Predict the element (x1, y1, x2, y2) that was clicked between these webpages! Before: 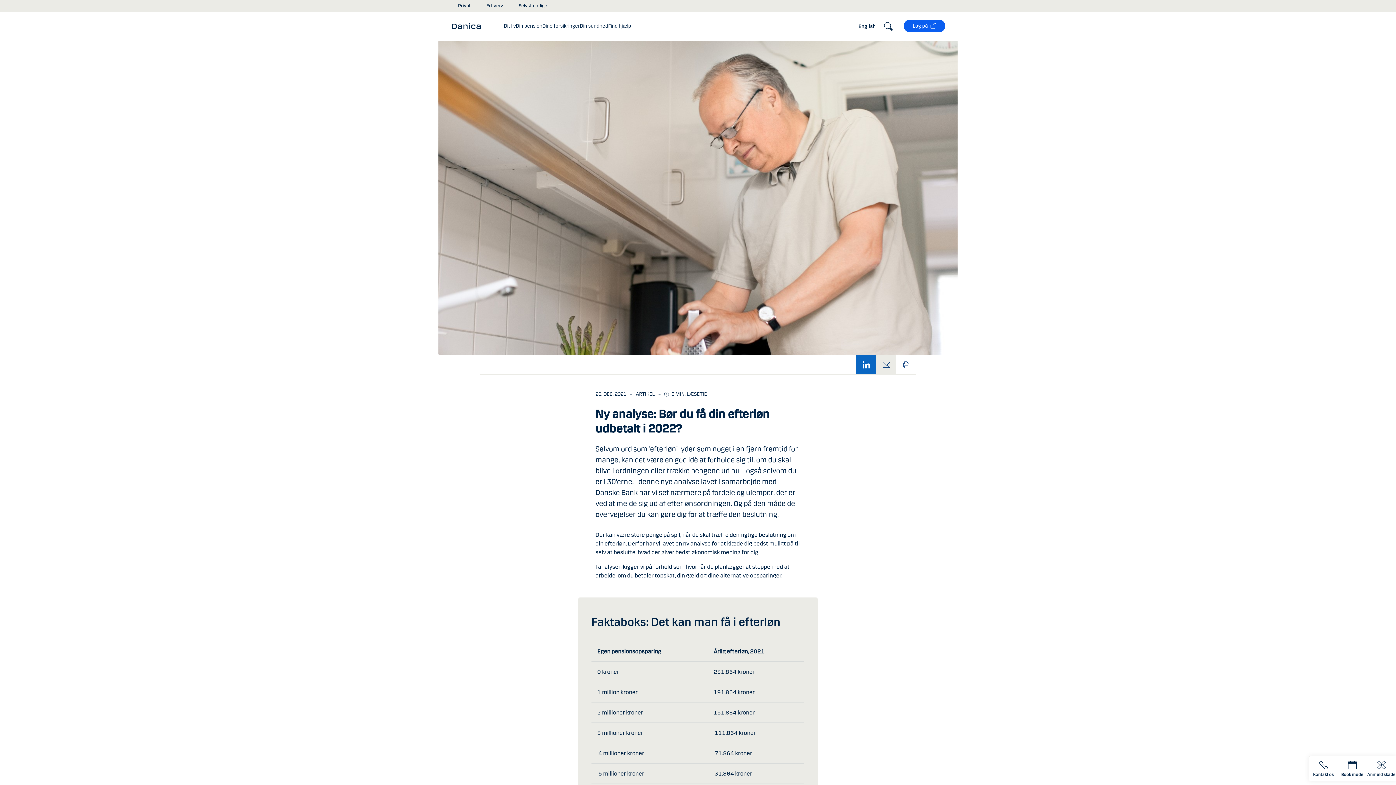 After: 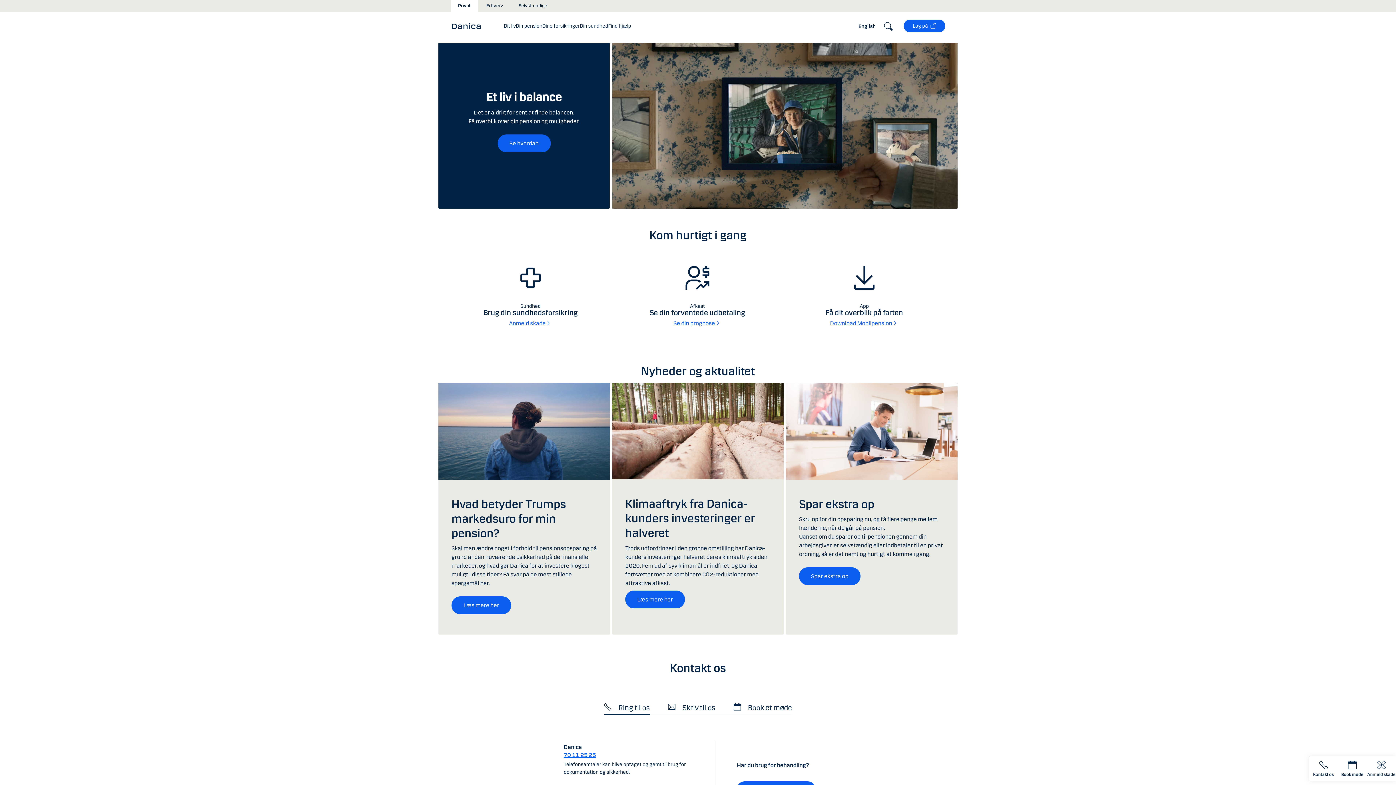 Action: label: Danica bbox: (450, 21, 486, 30)